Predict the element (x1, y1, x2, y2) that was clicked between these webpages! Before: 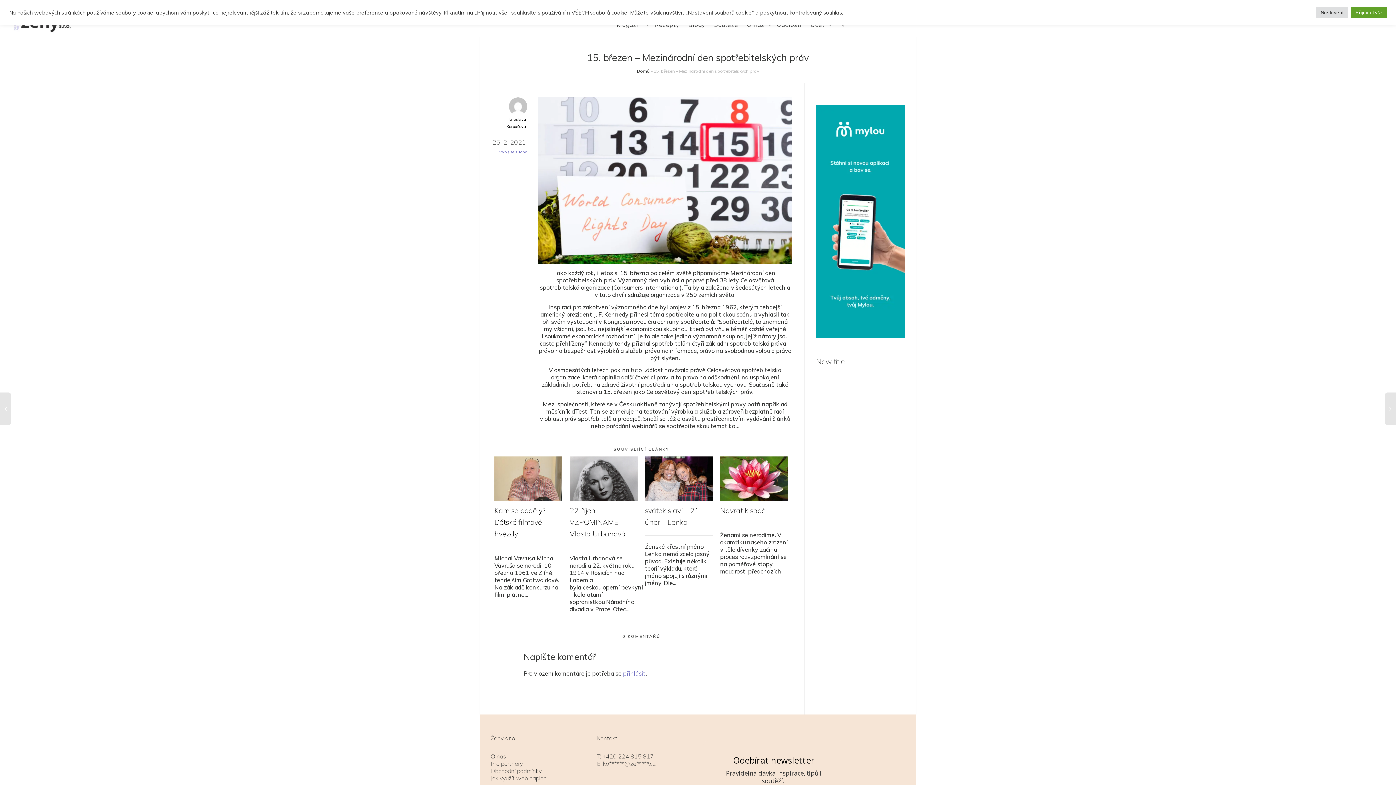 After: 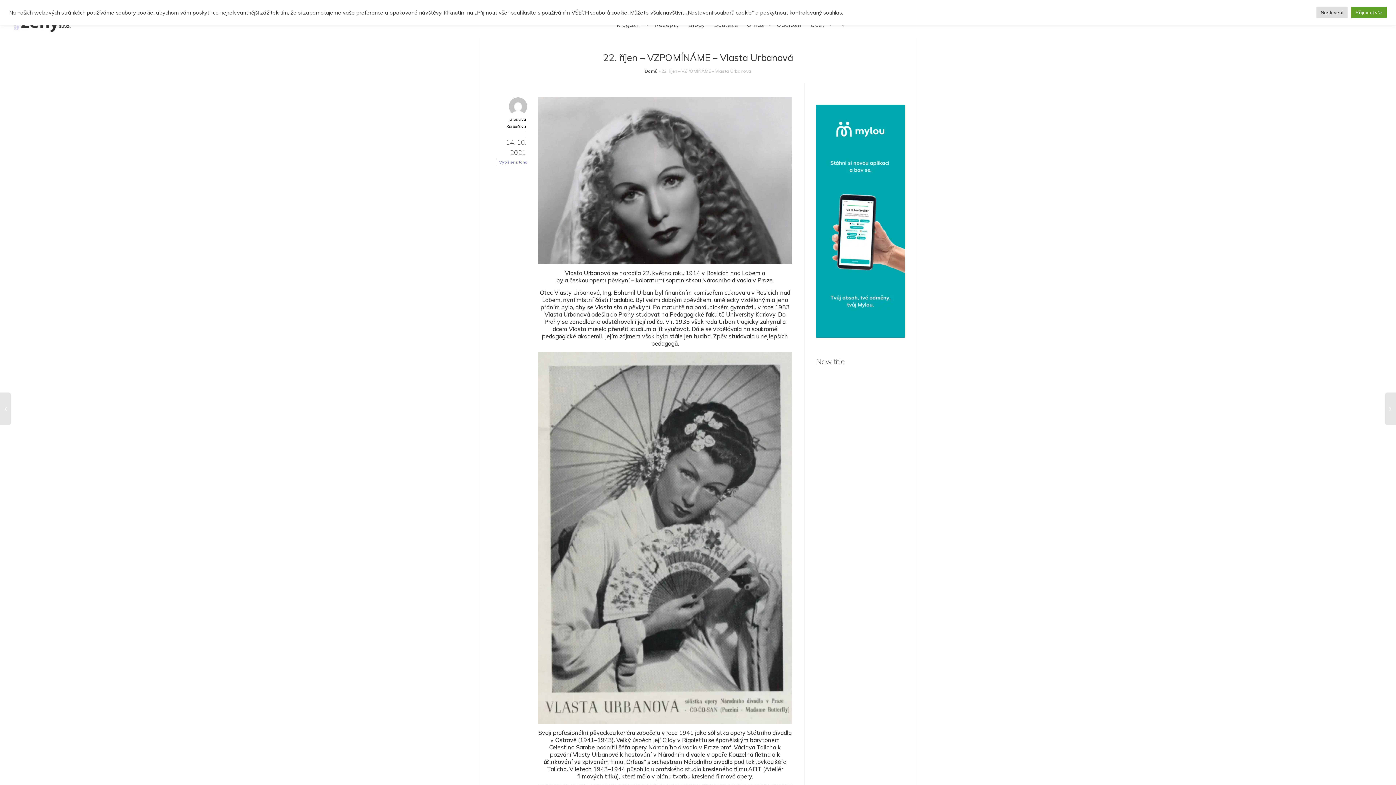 Action: bbox: (569, 506, 625, 538) label: 22. říjen – VZPOMÍNÁME – Vlasta Urbanová